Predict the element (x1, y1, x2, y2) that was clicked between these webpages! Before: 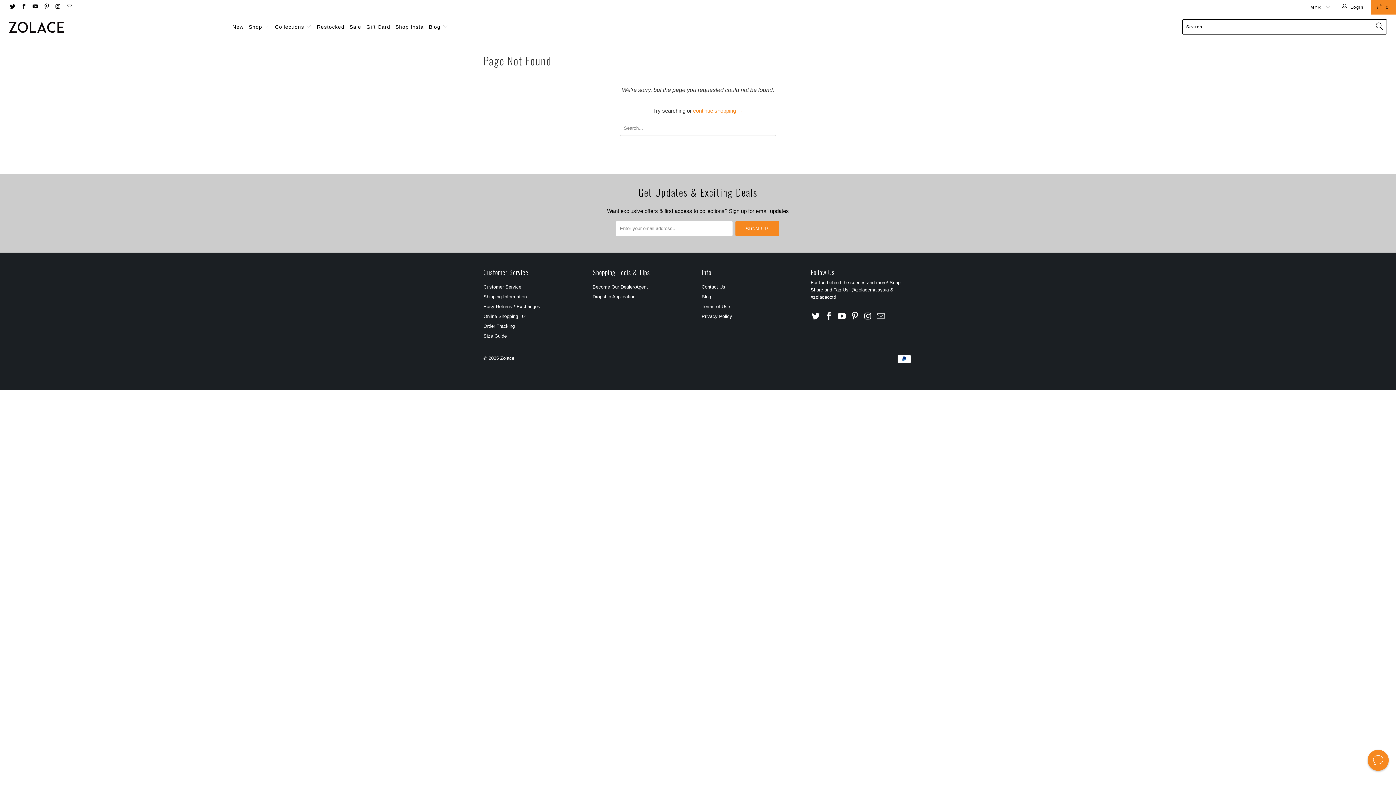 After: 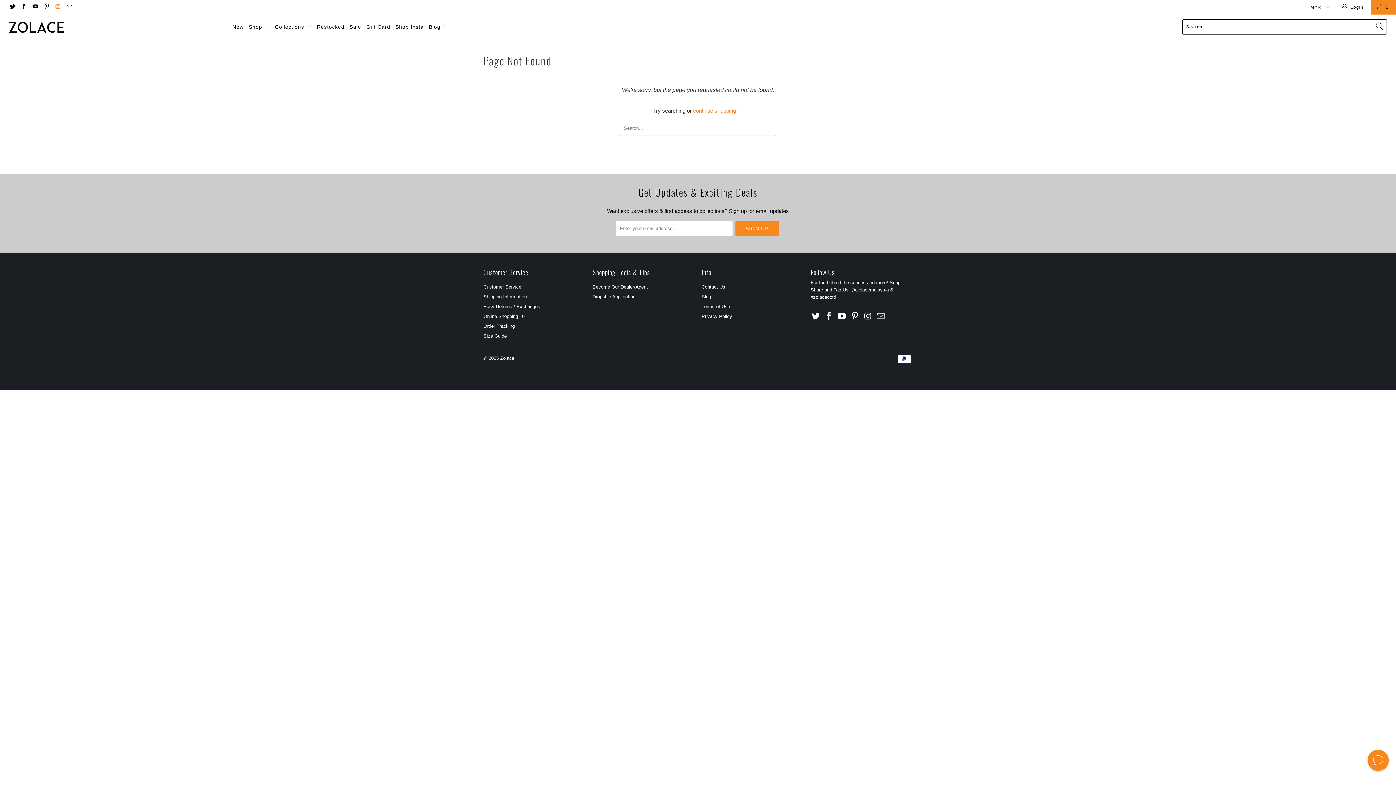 Action: bbox: (54, 4, 60, 9)